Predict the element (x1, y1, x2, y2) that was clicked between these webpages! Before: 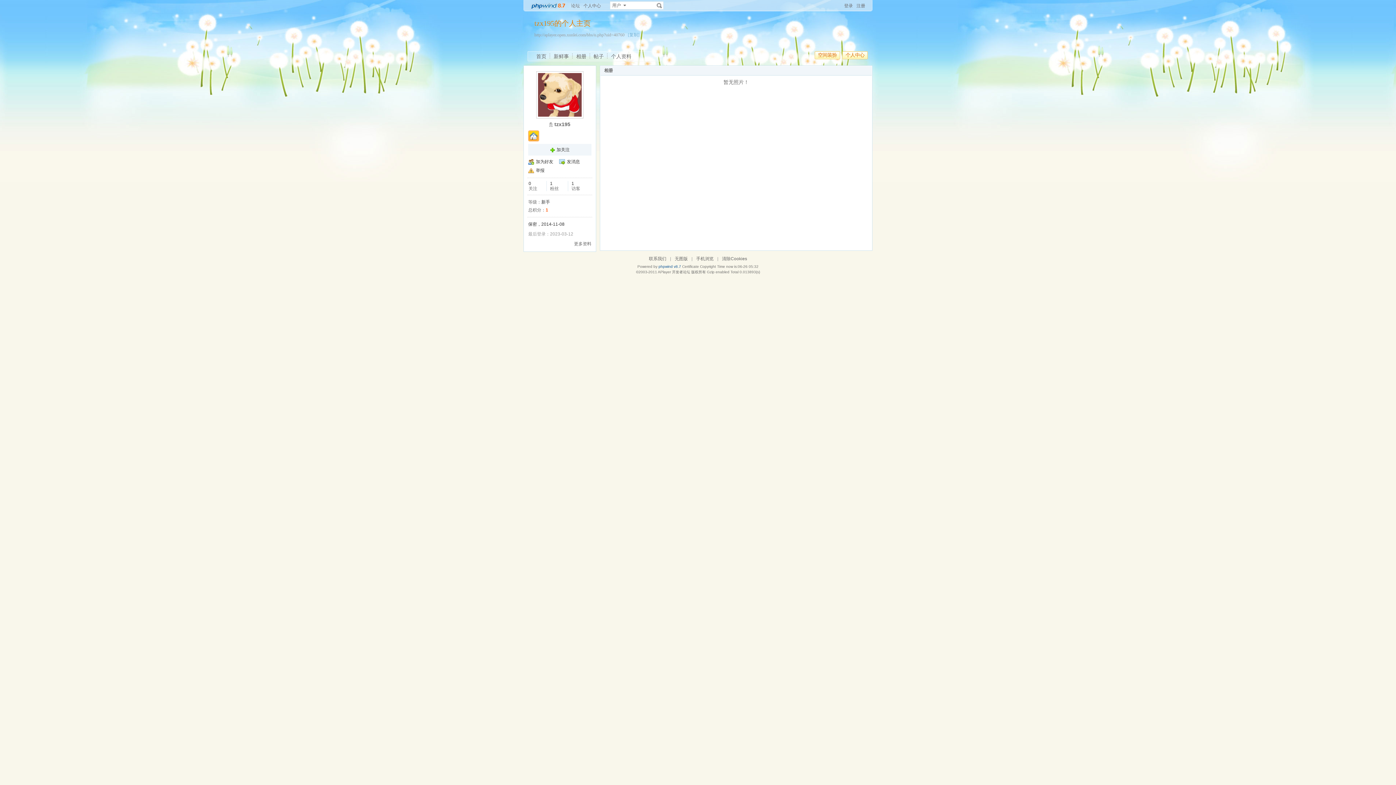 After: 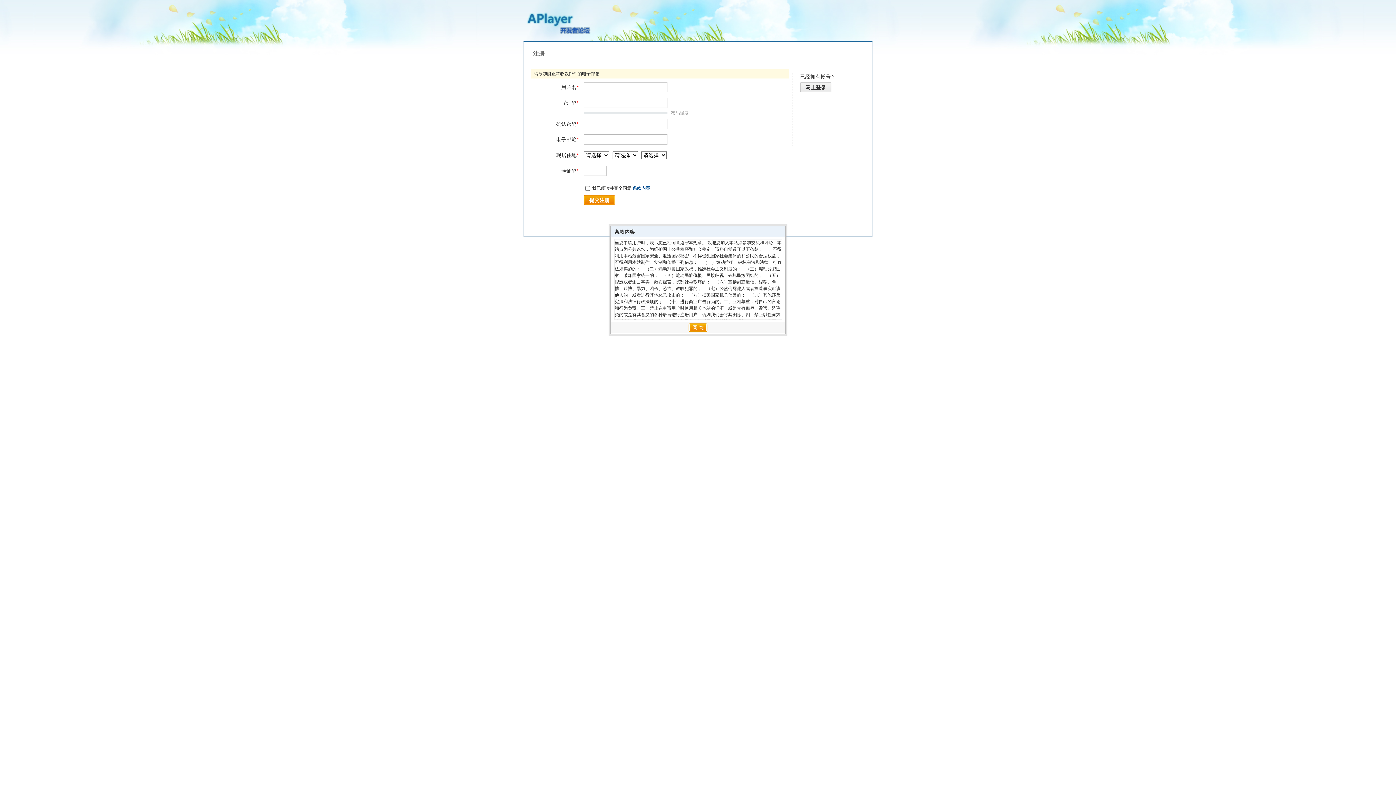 Action: bbox: (856, 3, 865, 8) label: 注册